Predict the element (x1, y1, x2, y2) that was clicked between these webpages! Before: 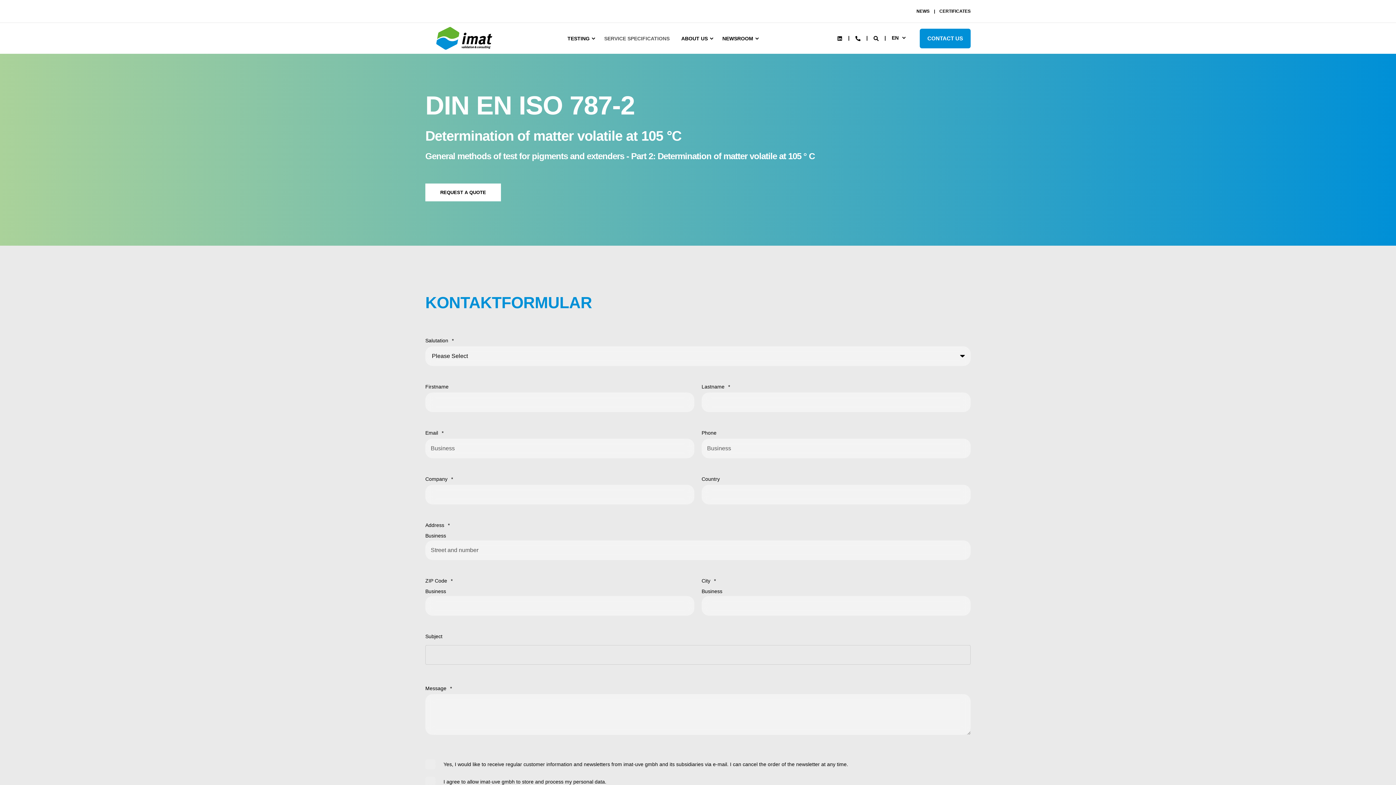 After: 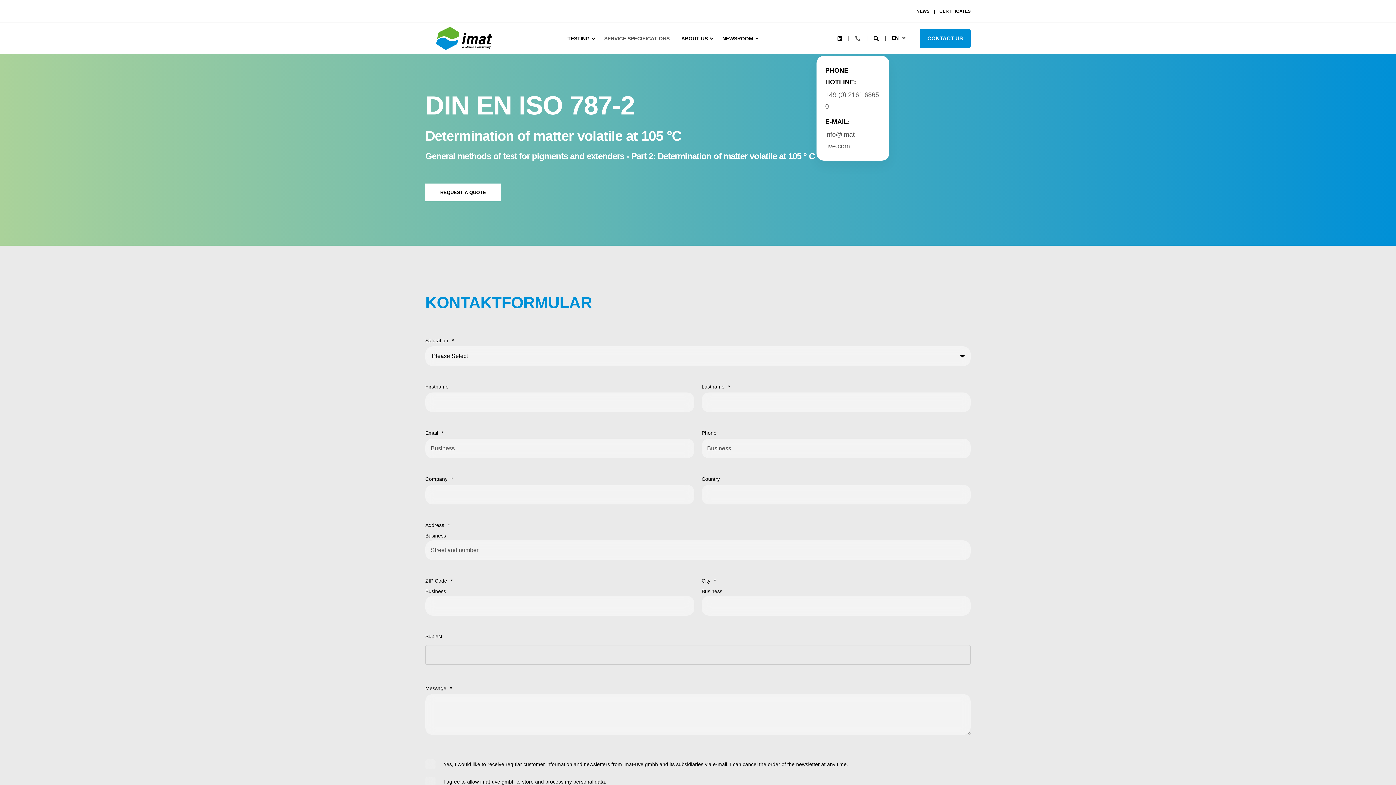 Action: label: Contact Information bbox: (855, 21, 860, 53)